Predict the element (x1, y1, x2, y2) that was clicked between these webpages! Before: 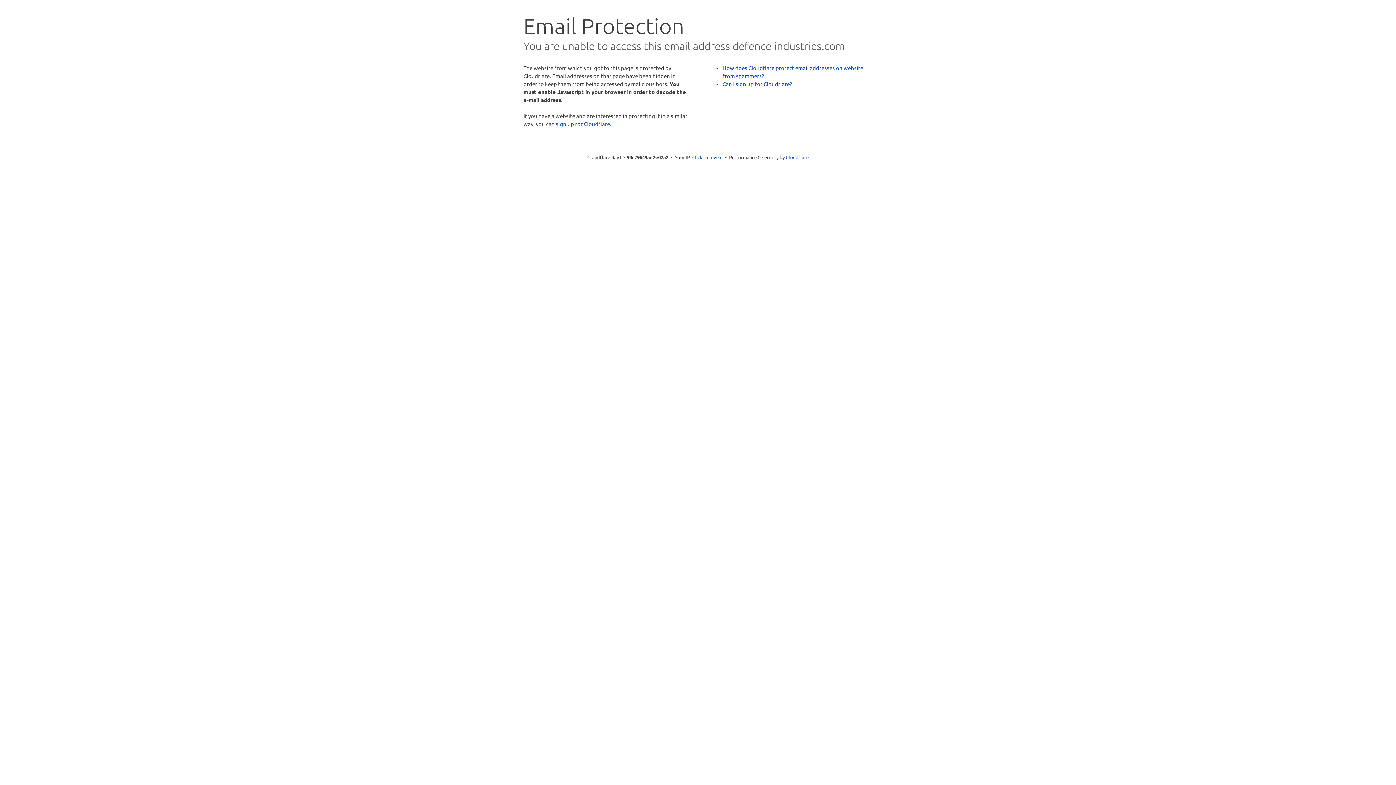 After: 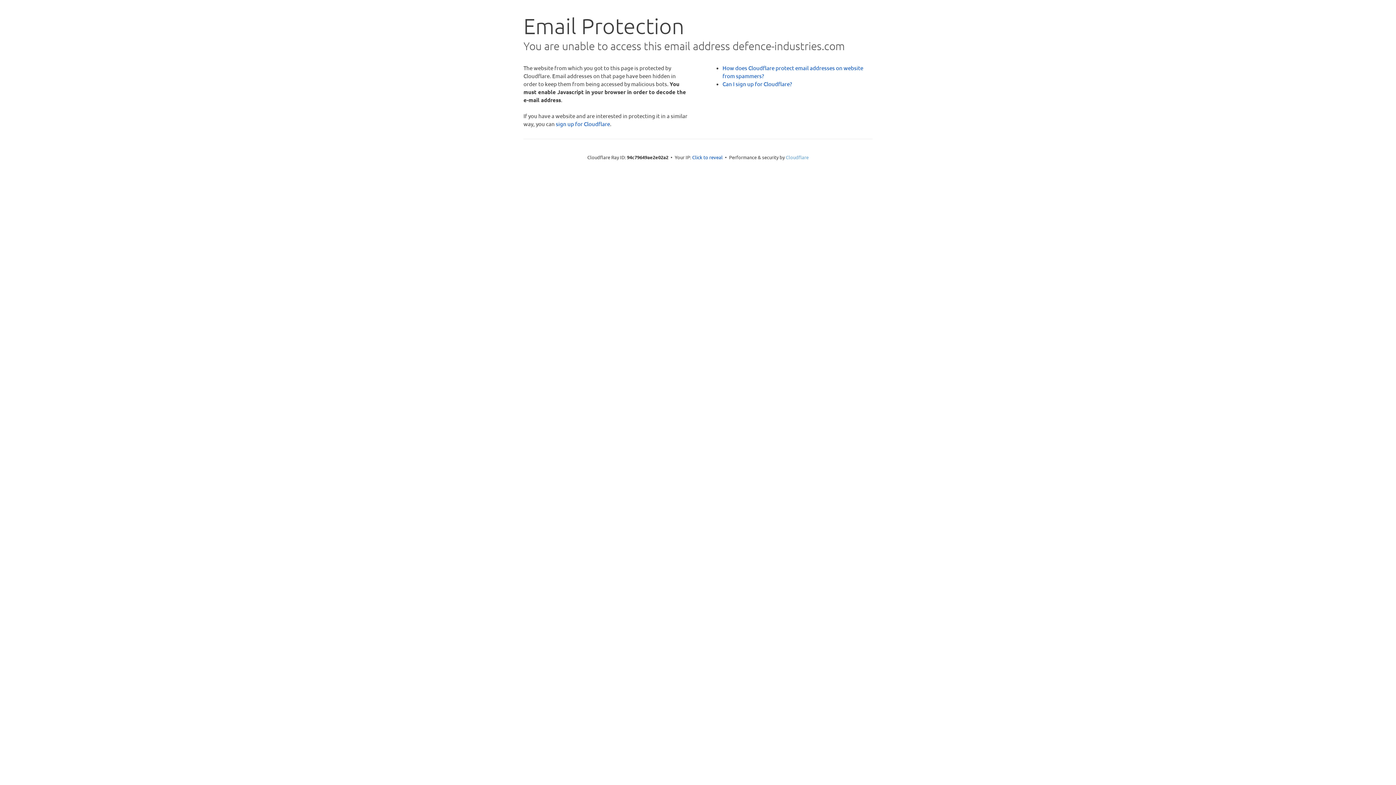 Action: label: Cloudflare bbox: (786, 154, 808, 160)